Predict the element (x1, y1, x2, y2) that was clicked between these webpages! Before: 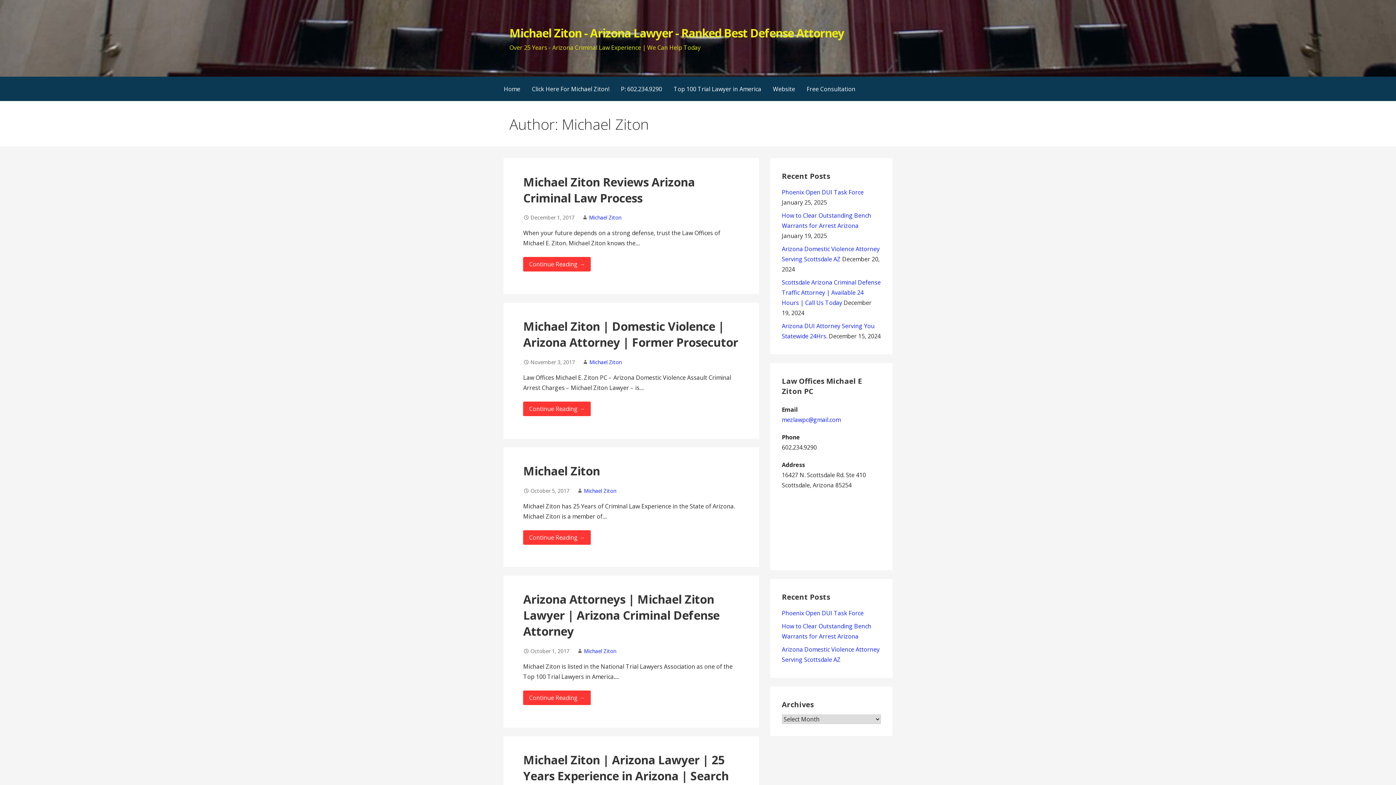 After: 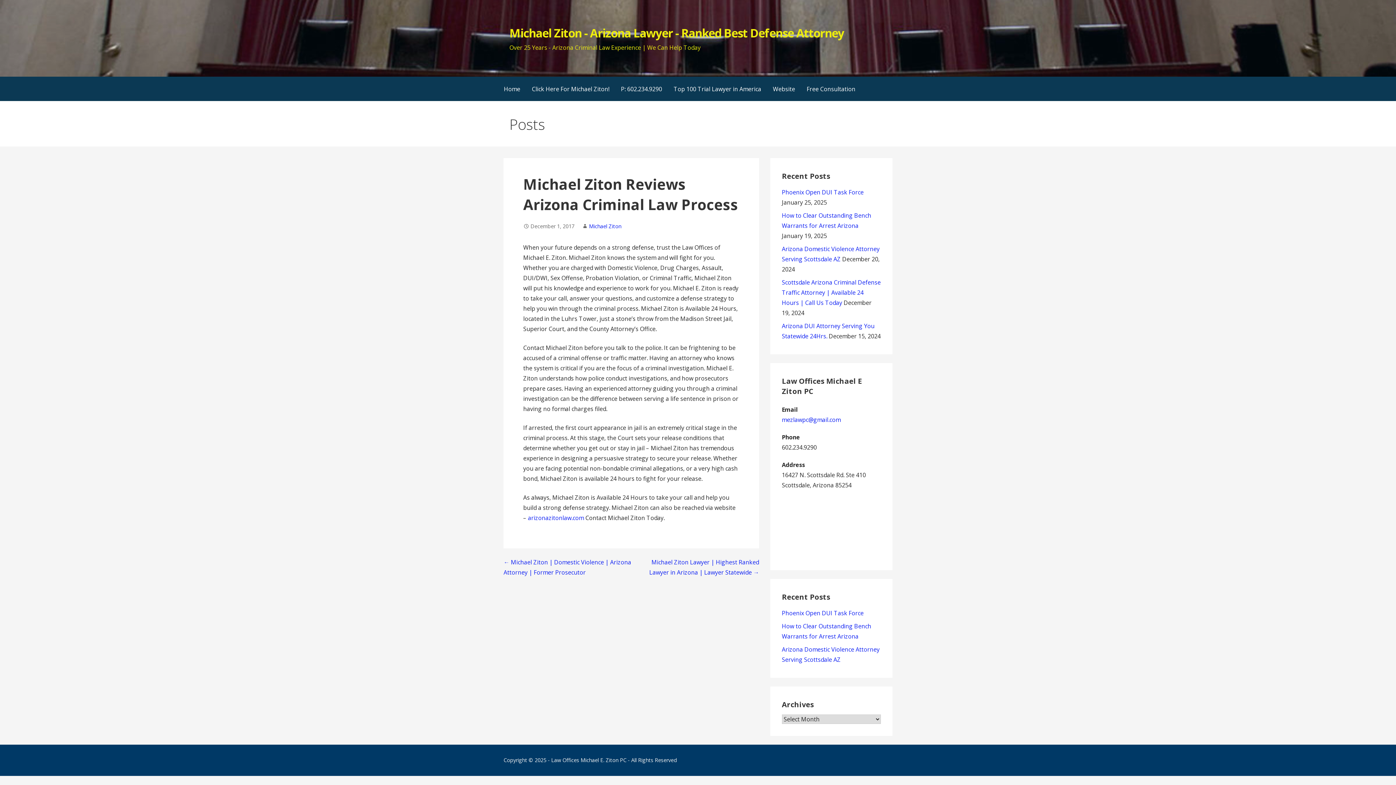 Action: label: Michael Ziton Reviews Arizona Criminal Law Process bbox: (523, 174, 695, 205)